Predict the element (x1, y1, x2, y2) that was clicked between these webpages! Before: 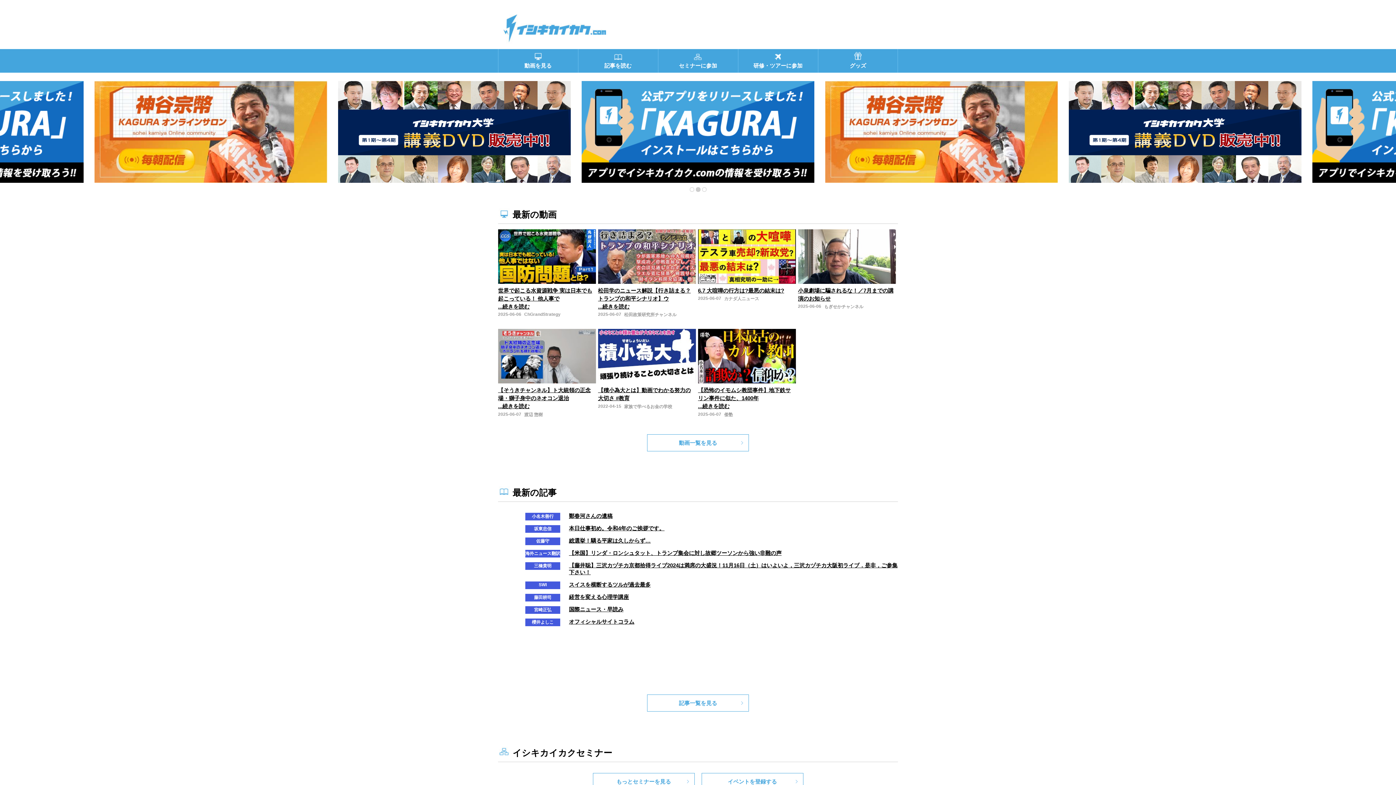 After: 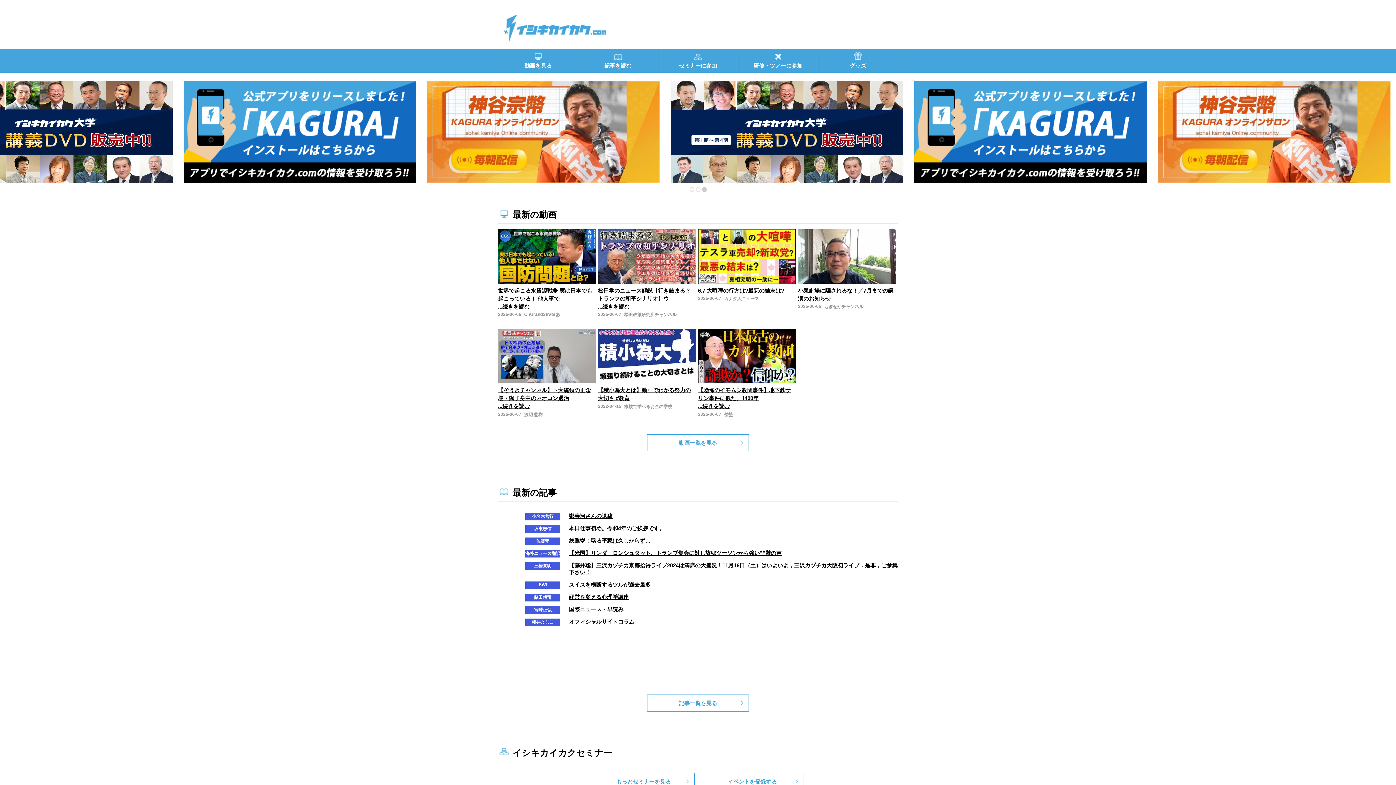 Action: bbox: (332, 80, 576, 182)